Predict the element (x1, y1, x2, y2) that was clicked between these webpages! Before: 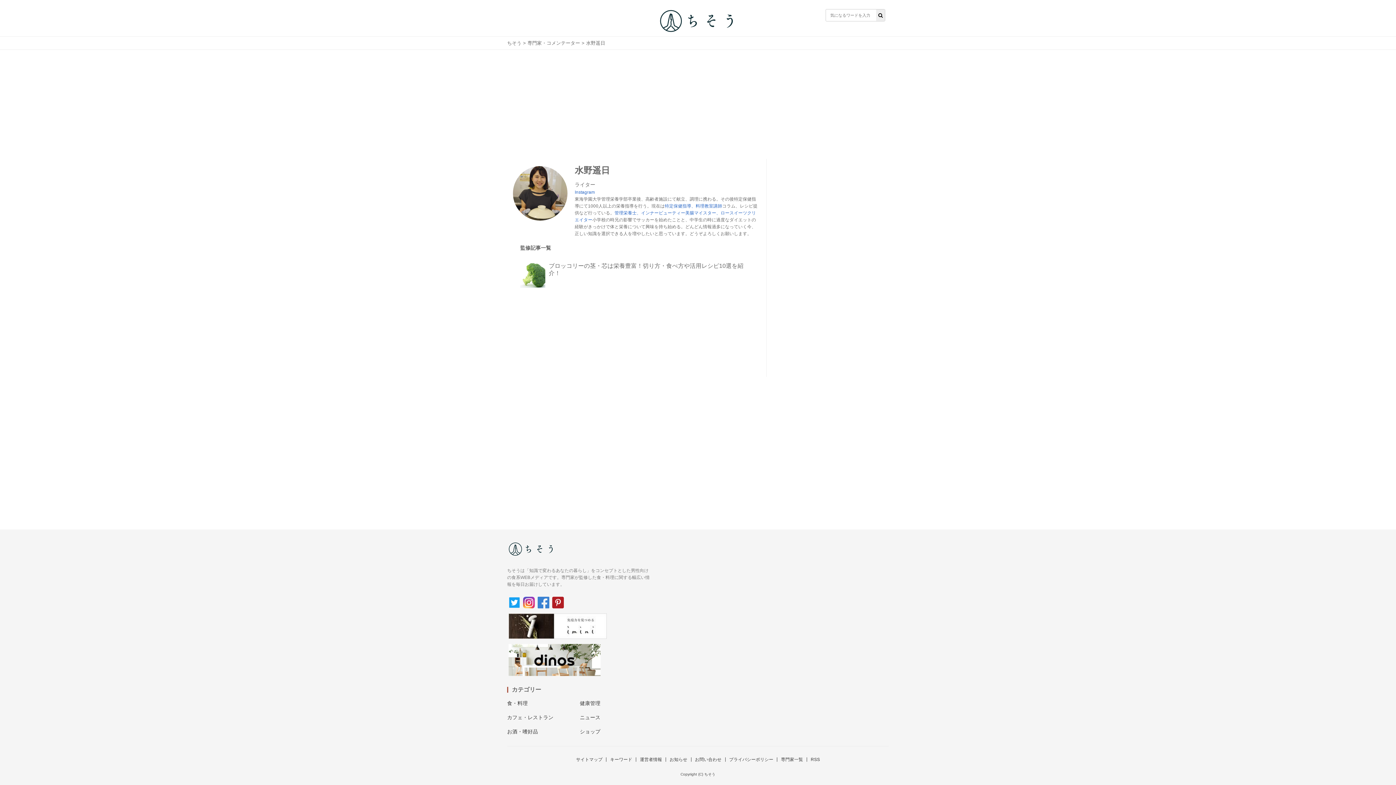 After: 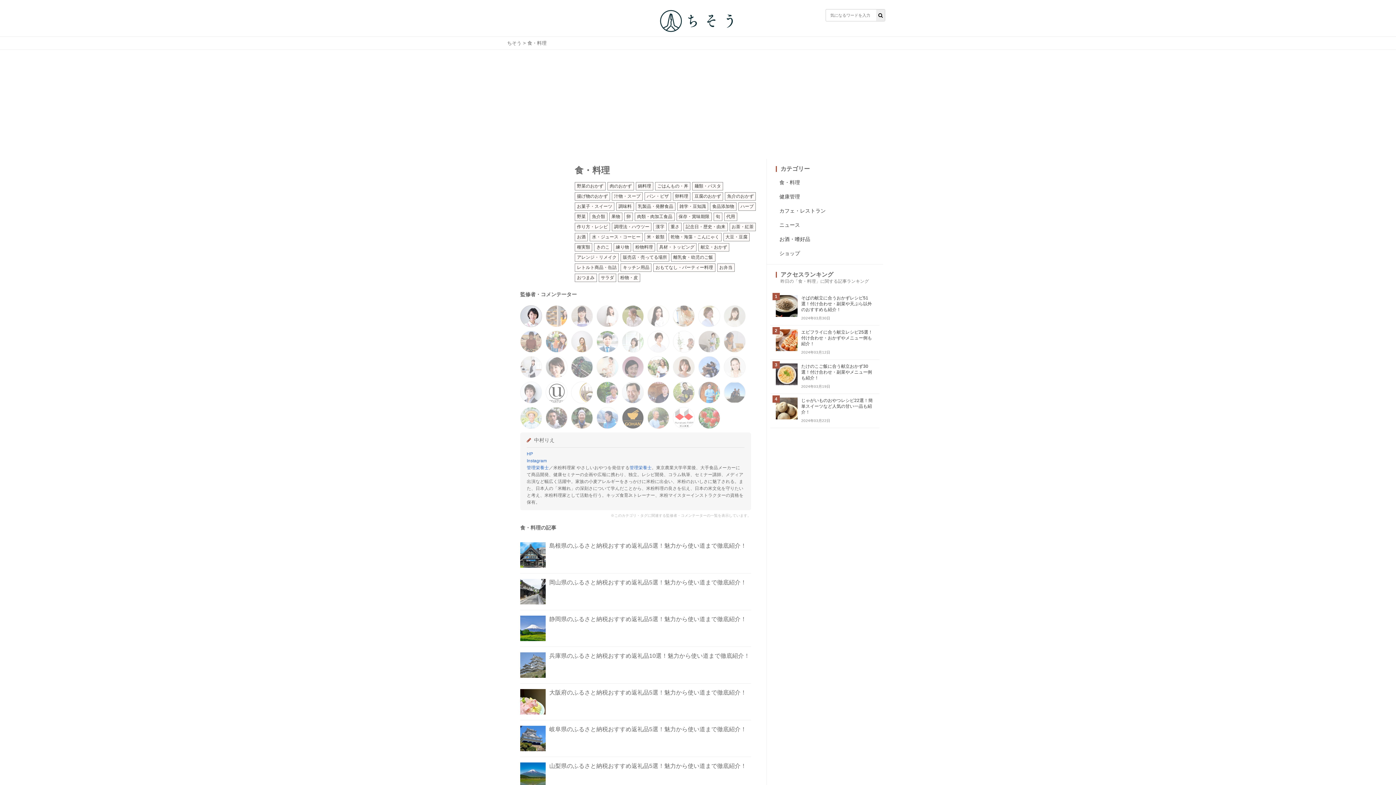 Action: bbox: (507, 700, 527, 706) label: 食・料理